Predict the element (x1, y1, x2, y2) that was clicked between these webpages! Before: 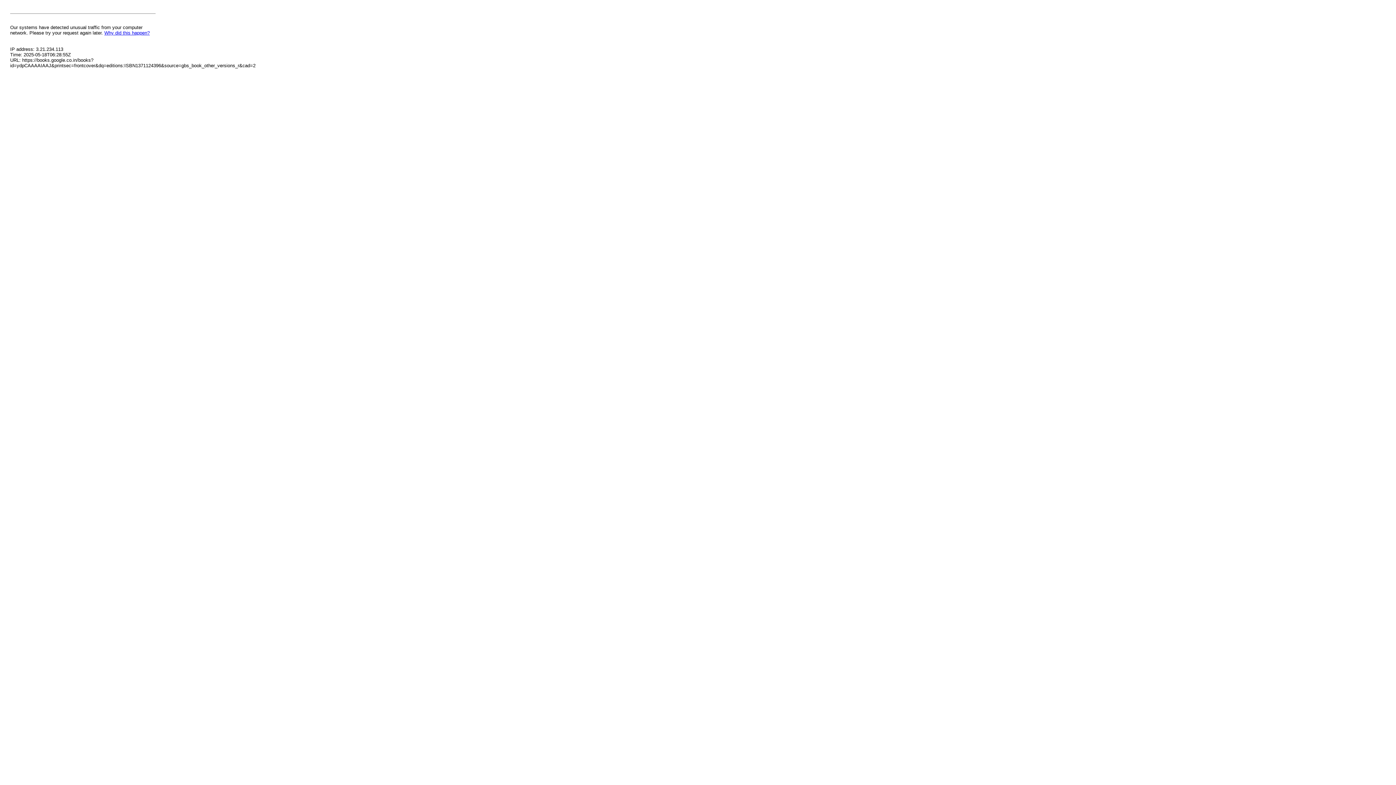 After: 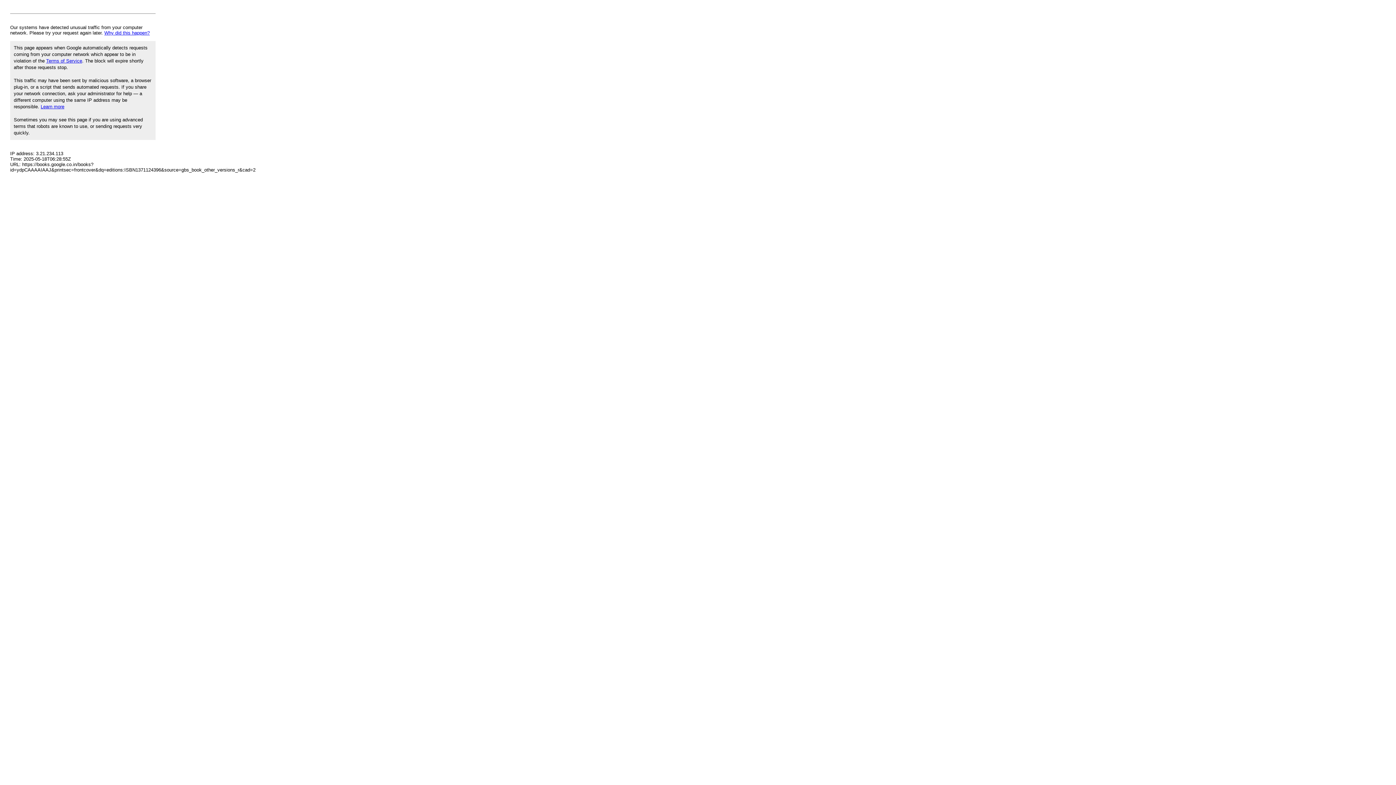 Action: label: Why did this happen? bbox: (104, 30, 149, 35)